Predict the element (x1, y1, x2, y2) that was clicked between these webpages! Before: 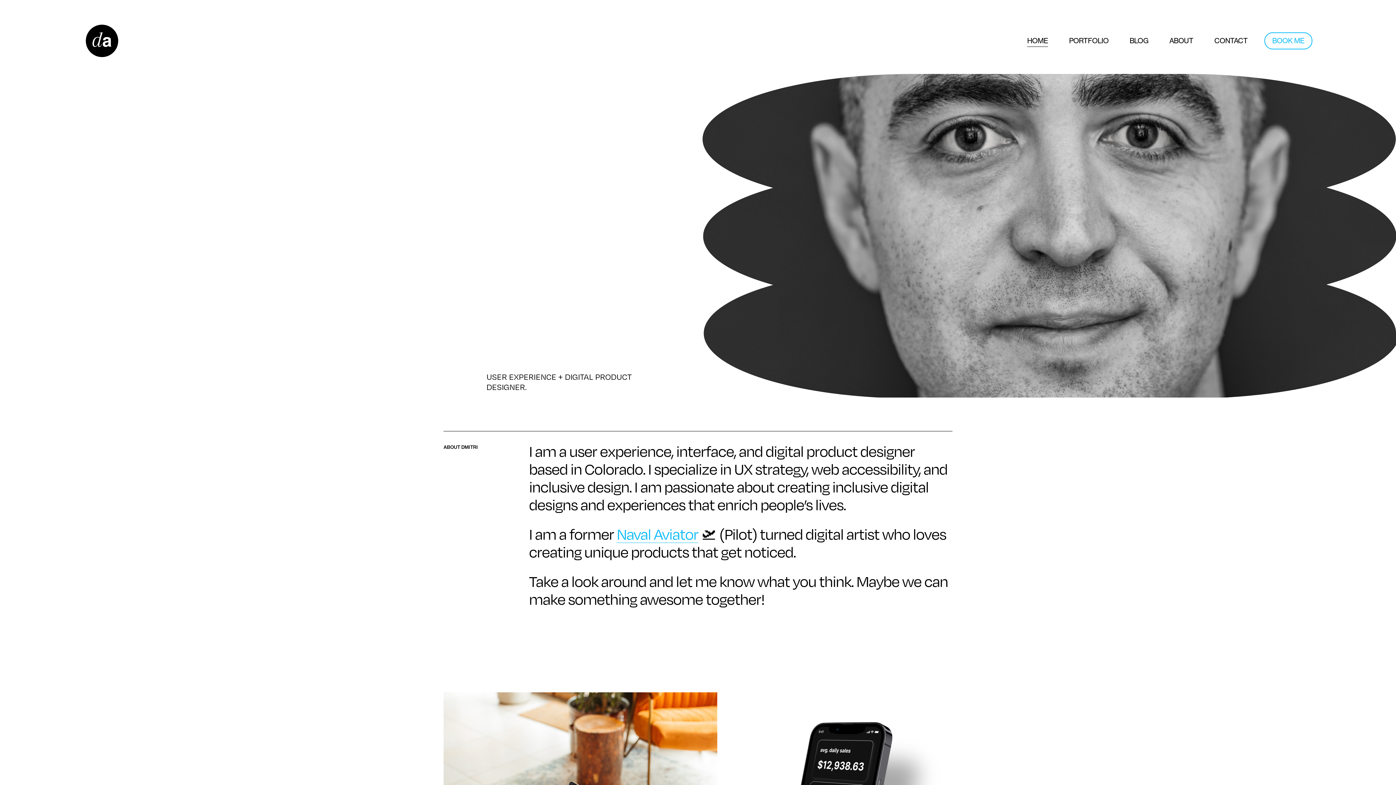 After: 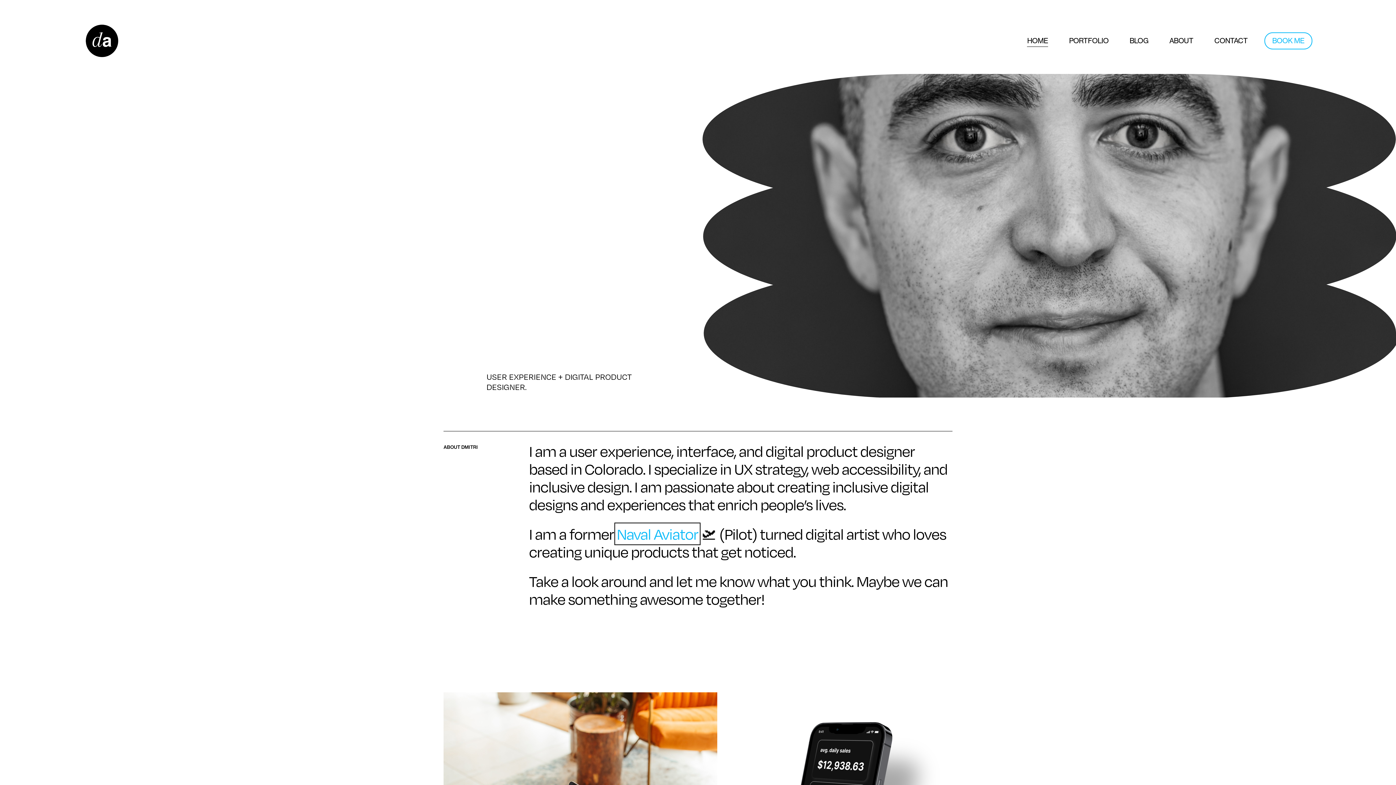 Action: label: Naval Aviator bbox: (616, 525, 698, 543)